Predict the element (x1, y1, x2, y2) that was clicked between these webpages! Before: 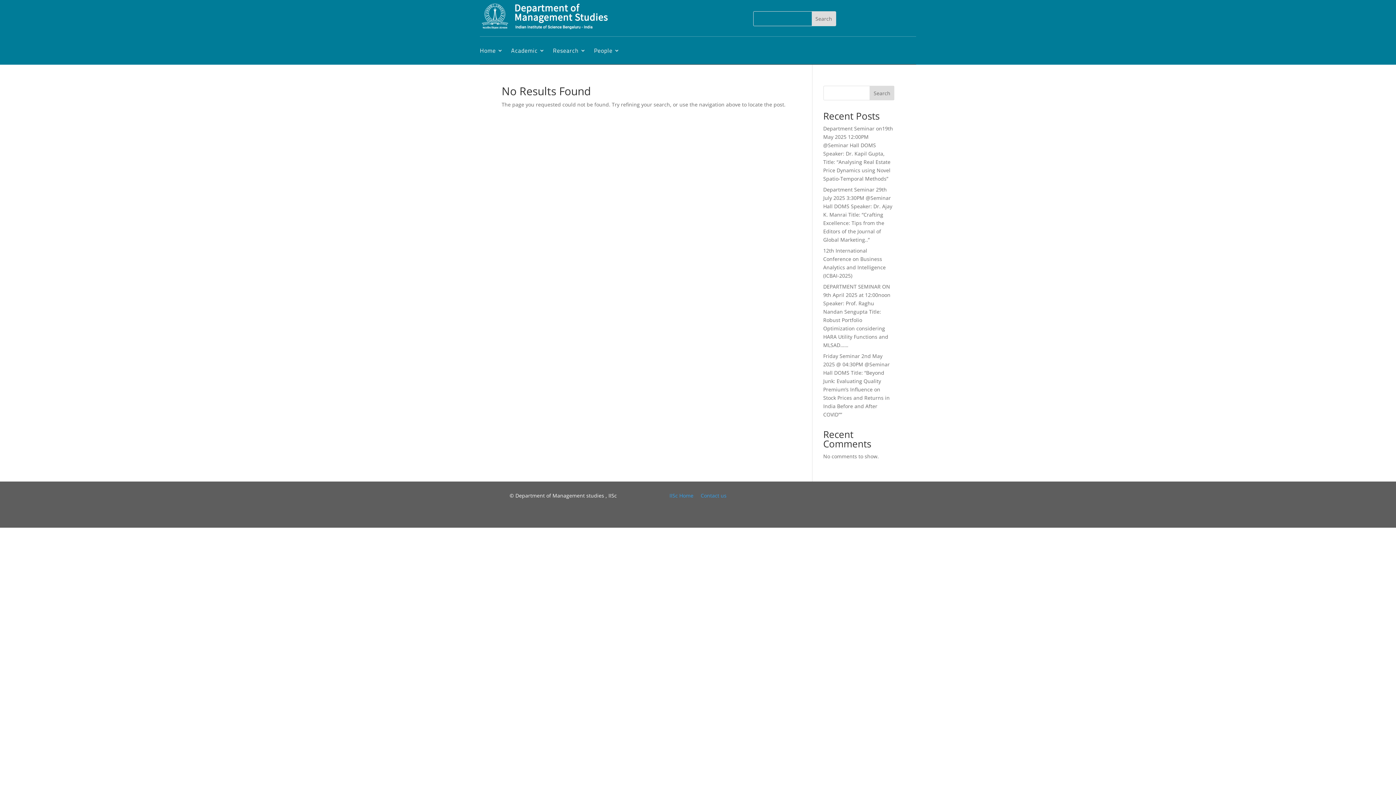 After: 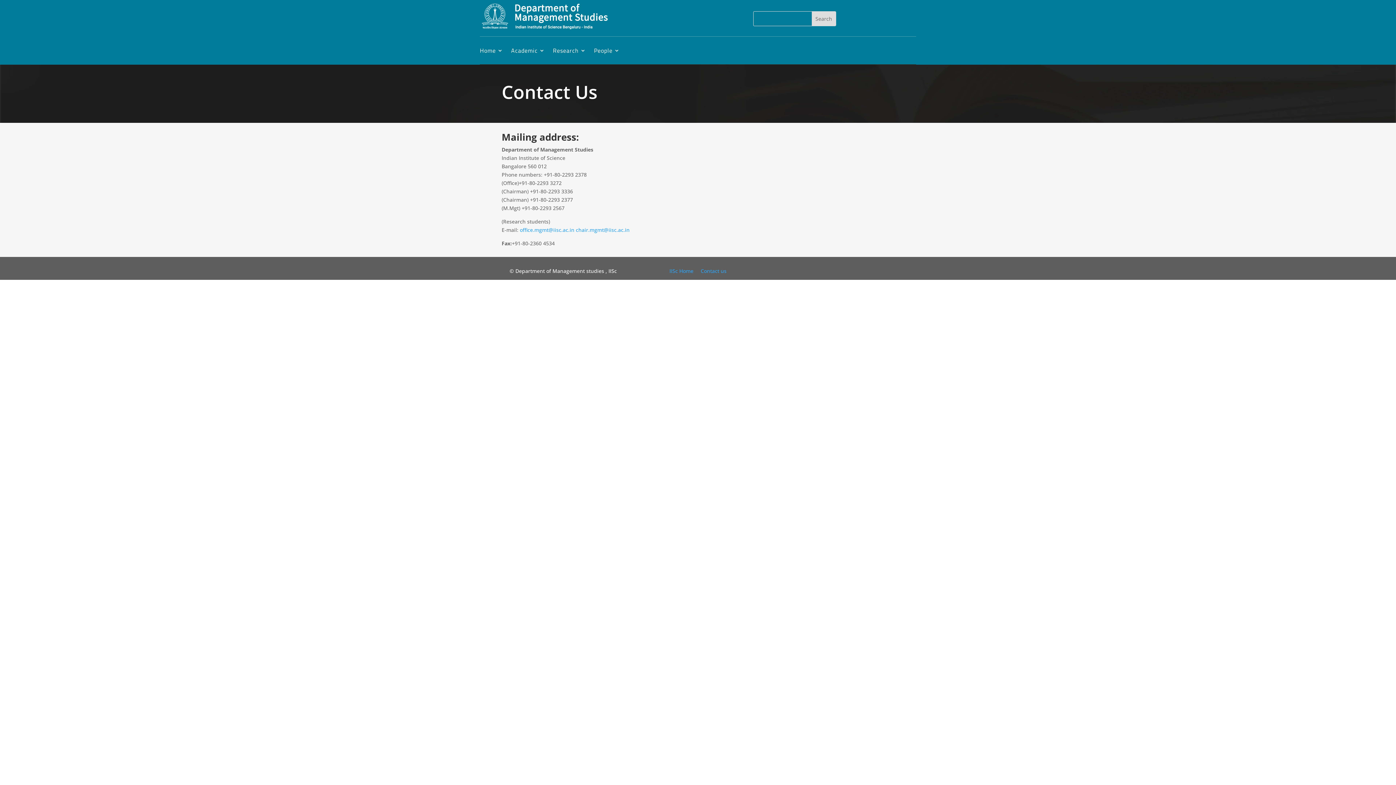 Action: label: Contact us bbox: (700, 492, 726, 499)